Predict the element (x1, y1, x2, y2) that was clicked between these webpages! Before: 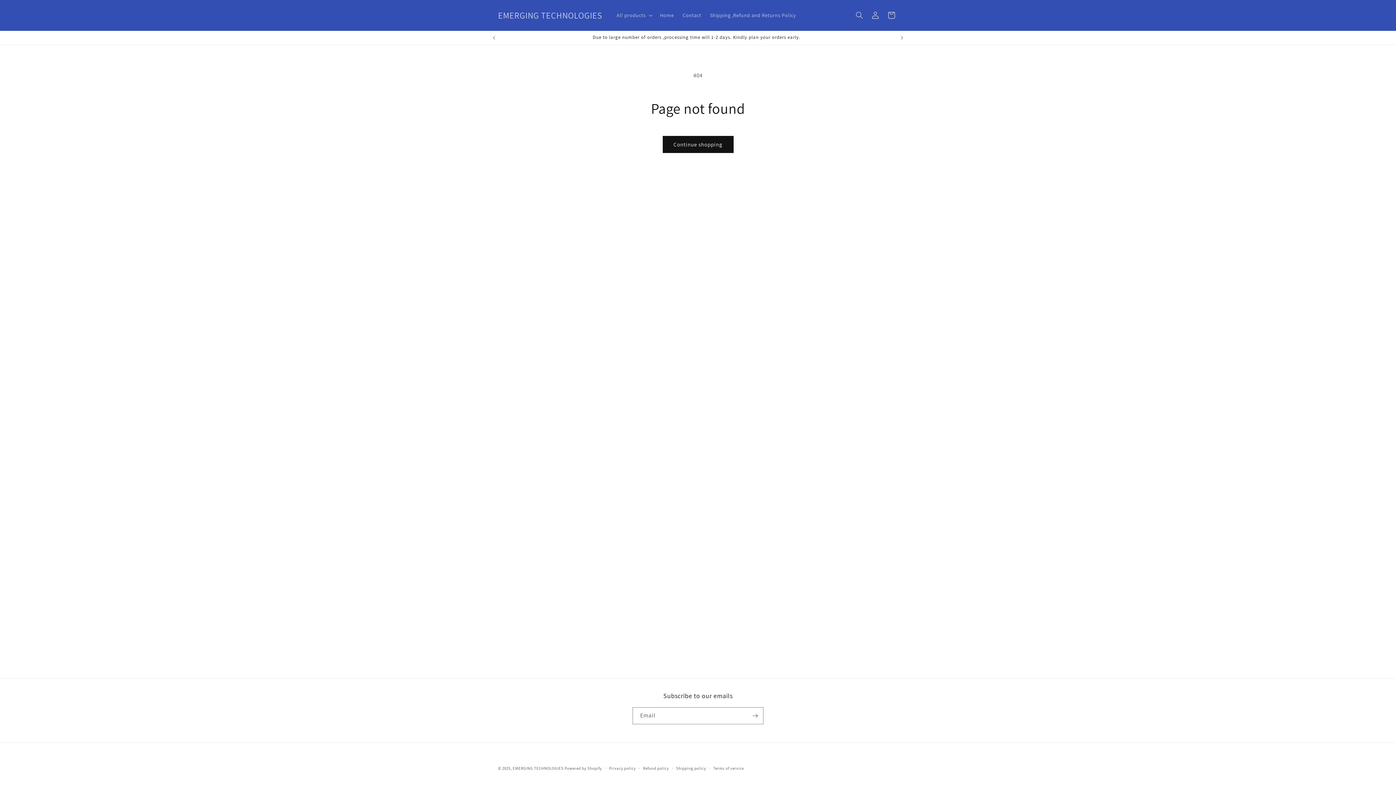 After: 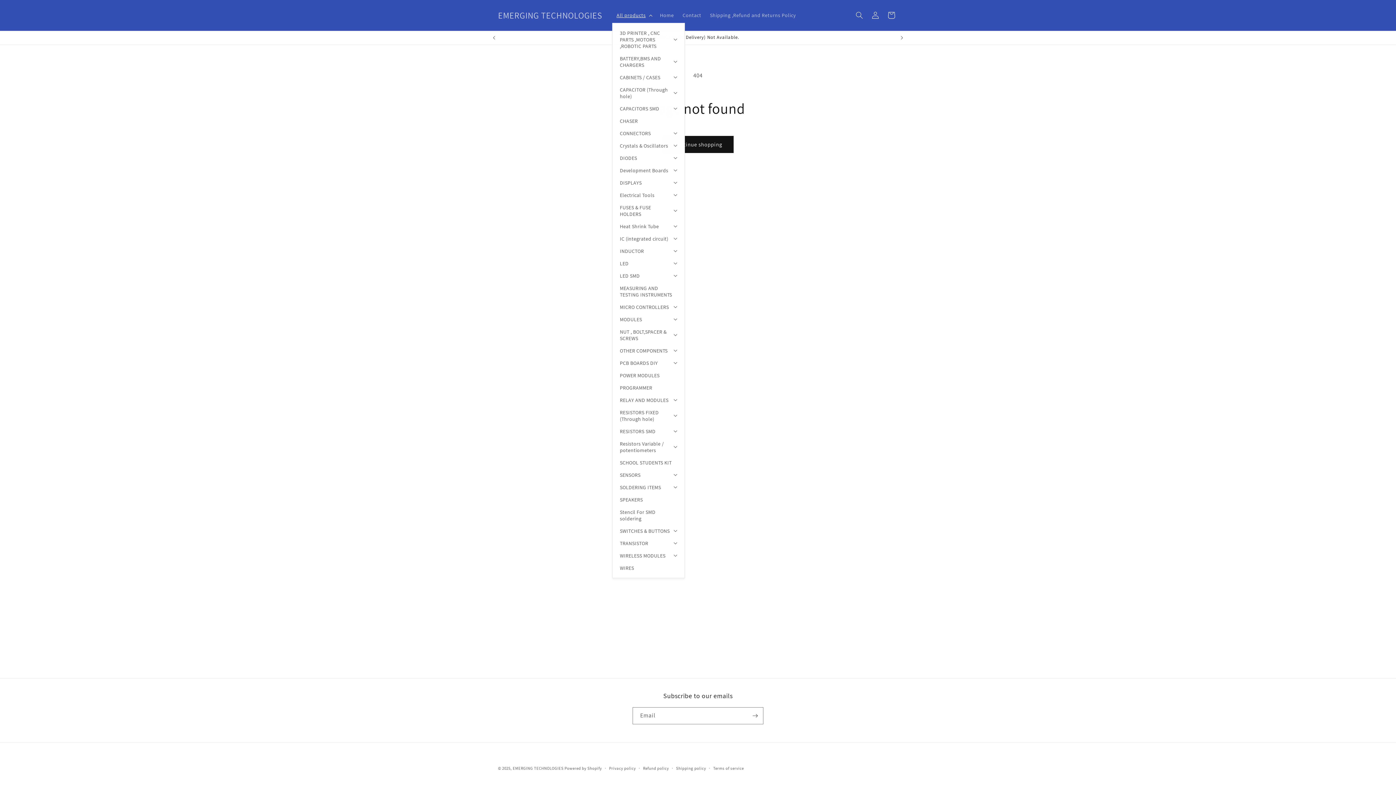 Action: label: All products bbox: (612, 7, 655, 22)